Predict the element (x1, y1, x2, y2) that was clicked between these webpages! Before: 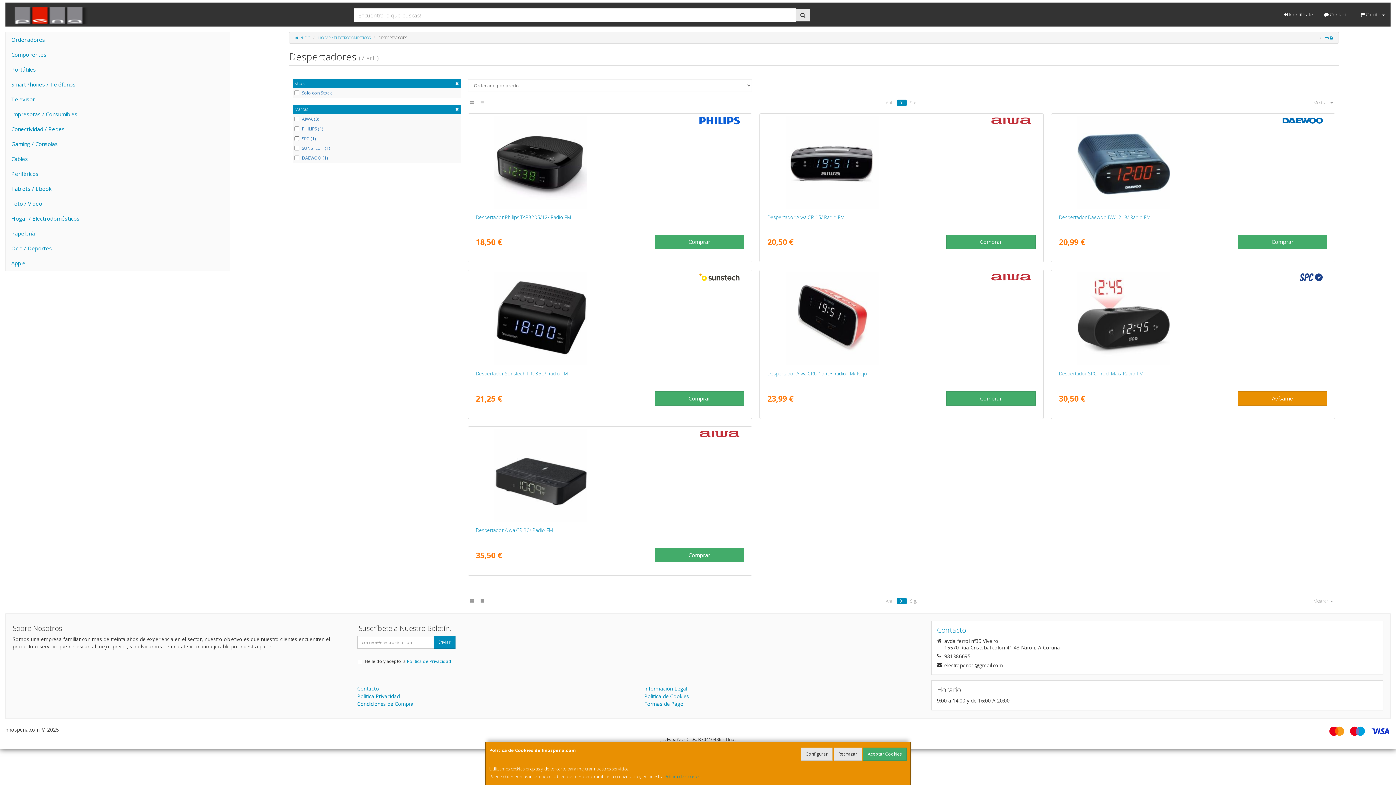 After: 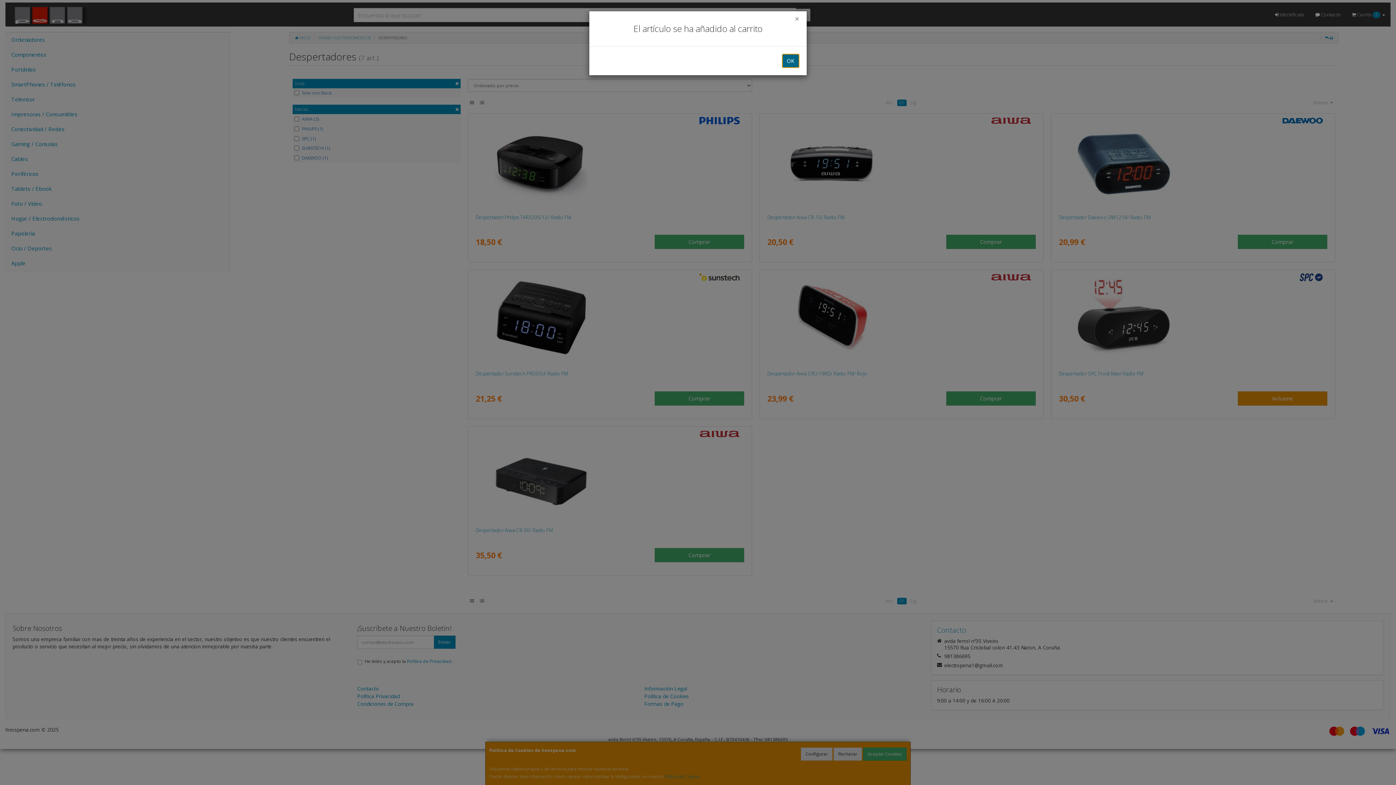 Action: label: Comprar bbox: (654, 391, 744, 405)